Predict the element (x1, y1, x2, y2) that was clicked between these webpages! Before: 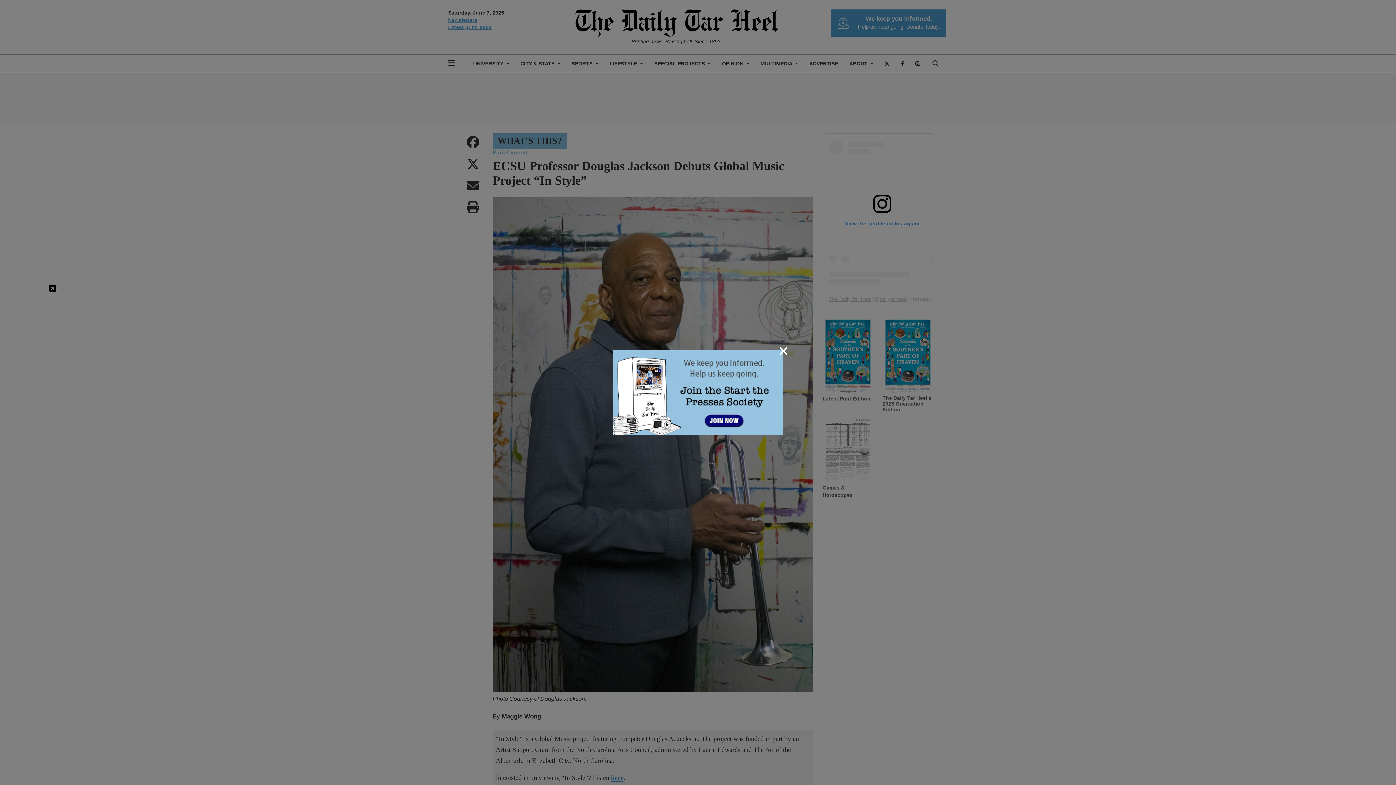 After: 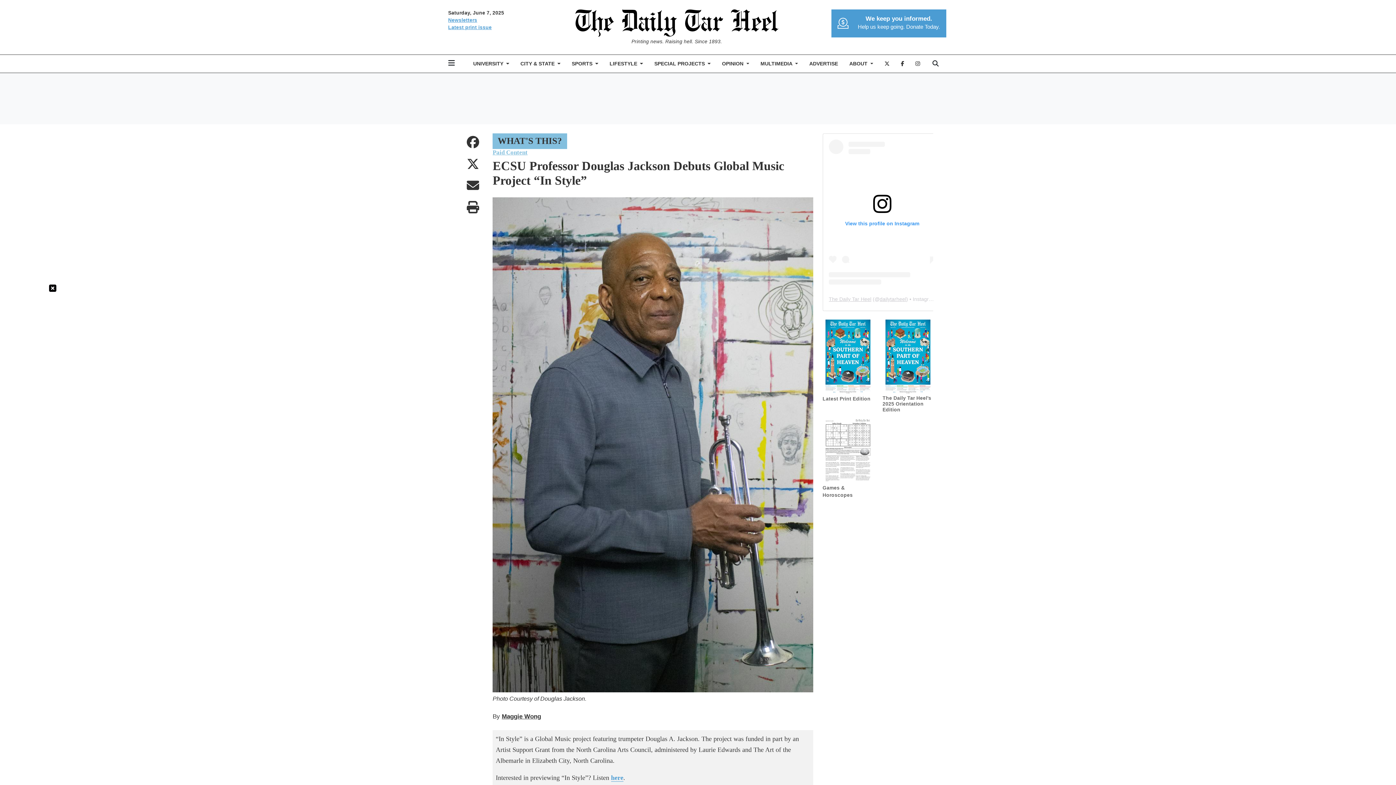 Action: label: Close bbox: (779, 344, 788, 357)